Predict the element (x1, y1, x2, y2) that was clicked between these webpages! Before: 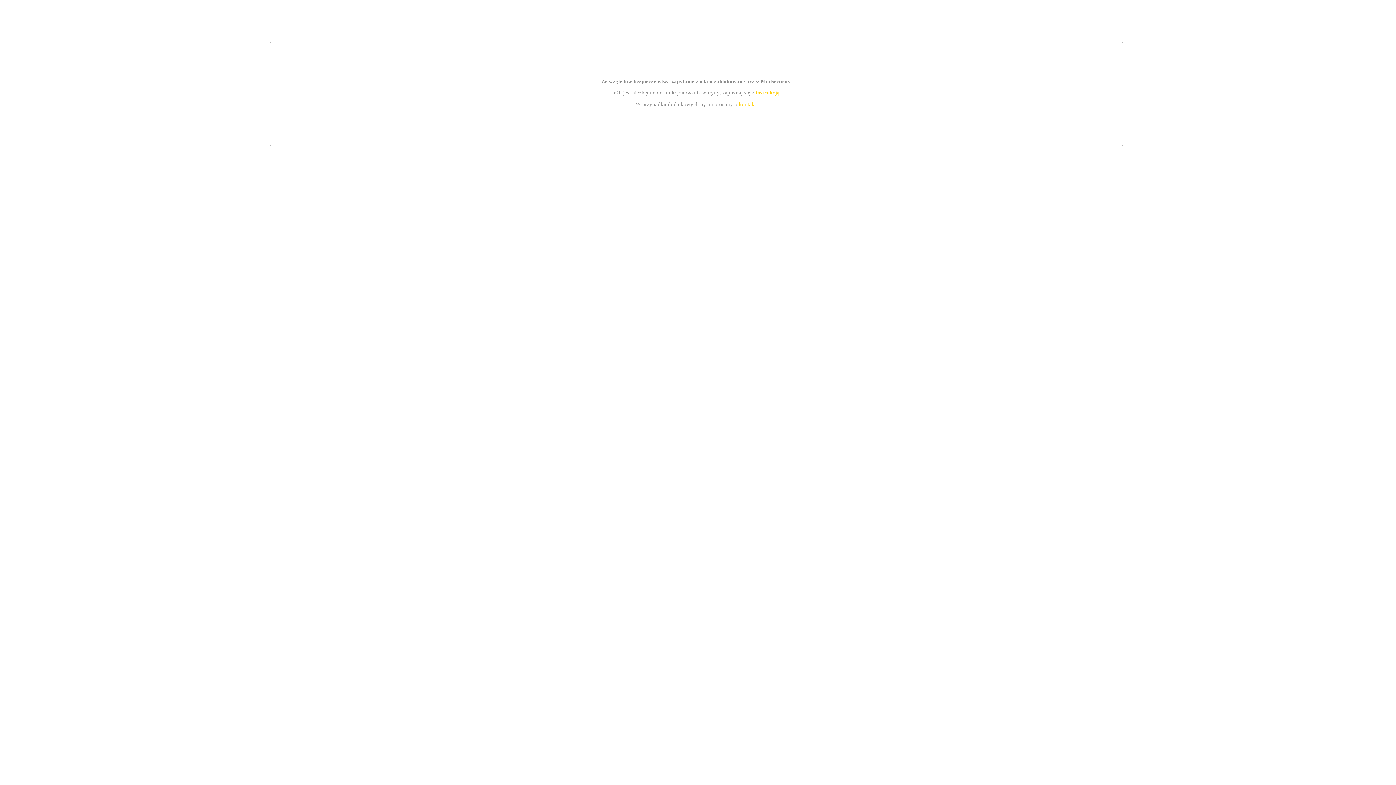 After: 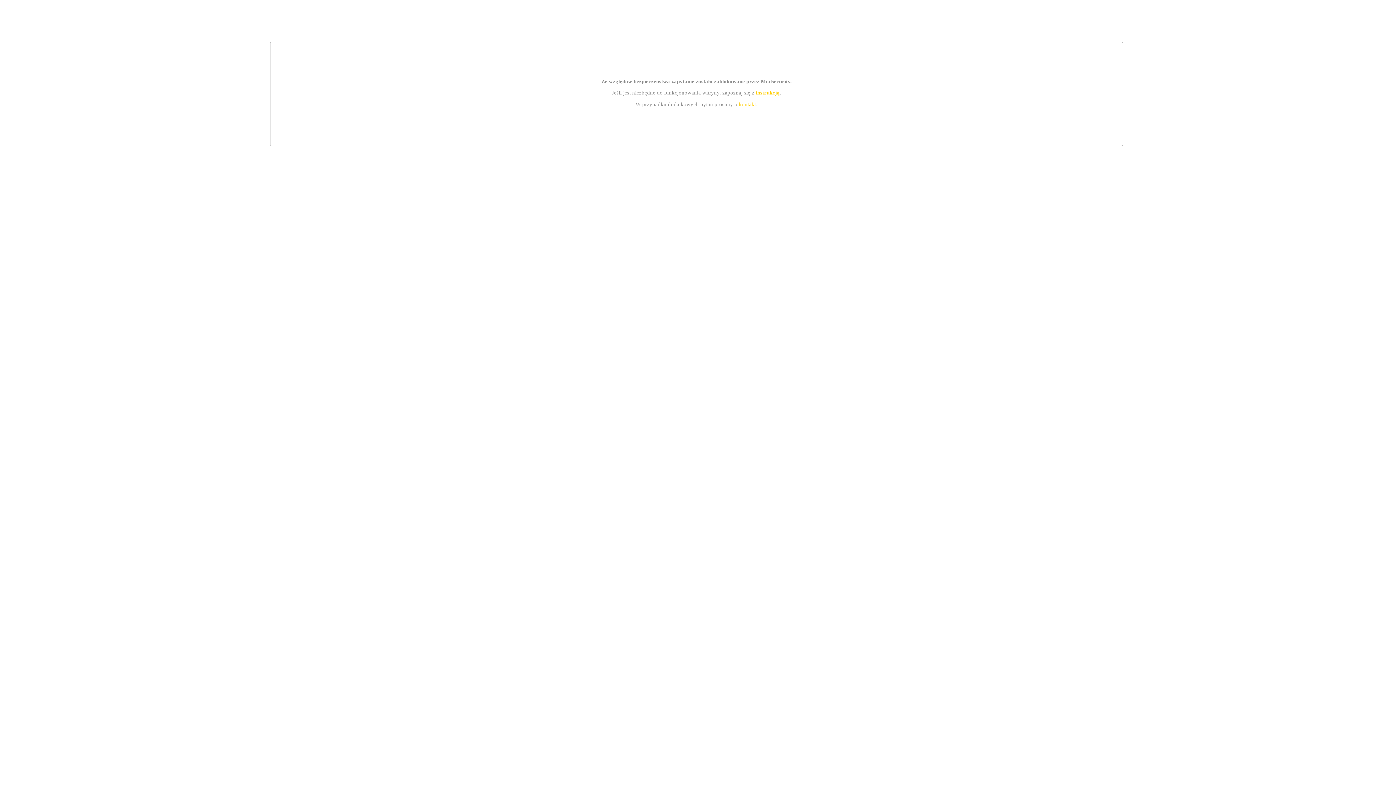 Action: label: kontakt bbox: (739, 101, 756, 107)